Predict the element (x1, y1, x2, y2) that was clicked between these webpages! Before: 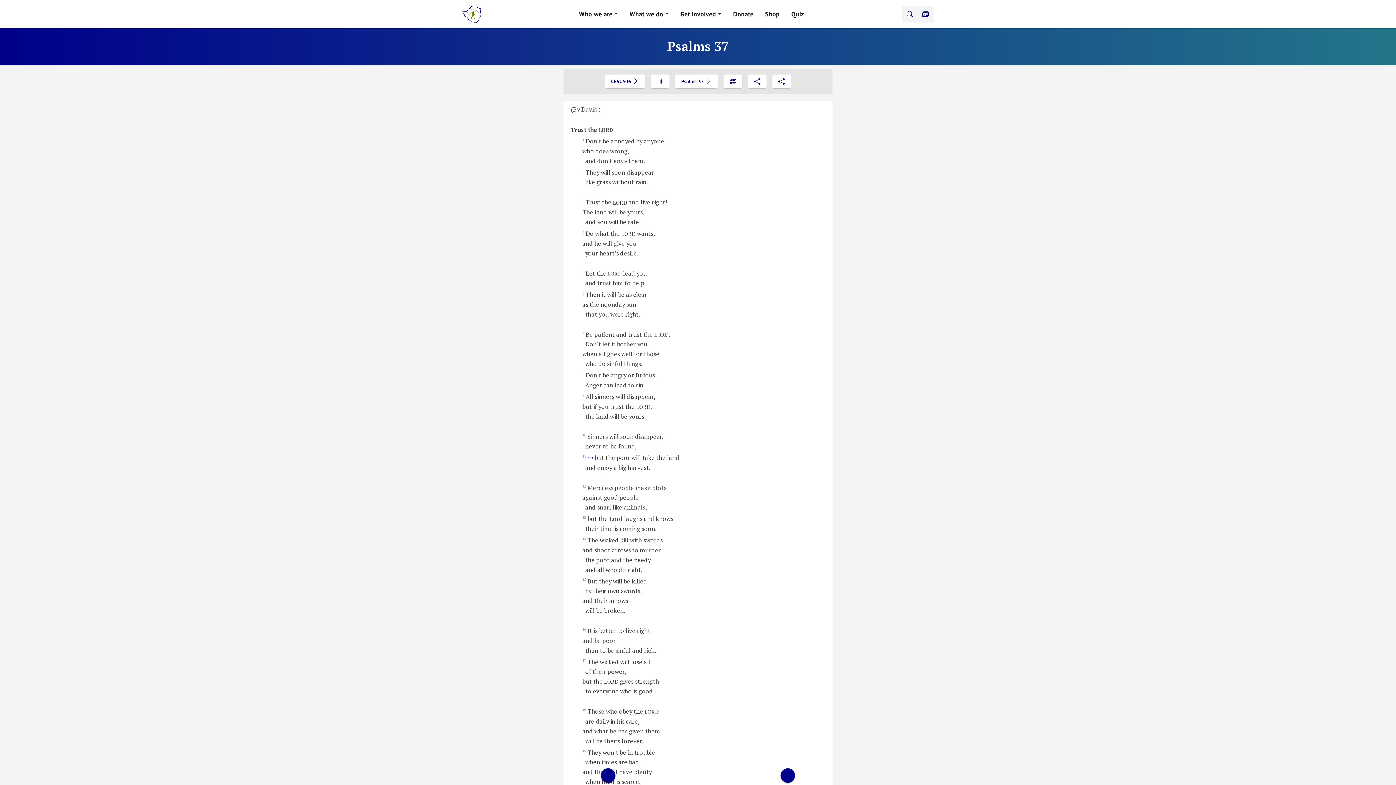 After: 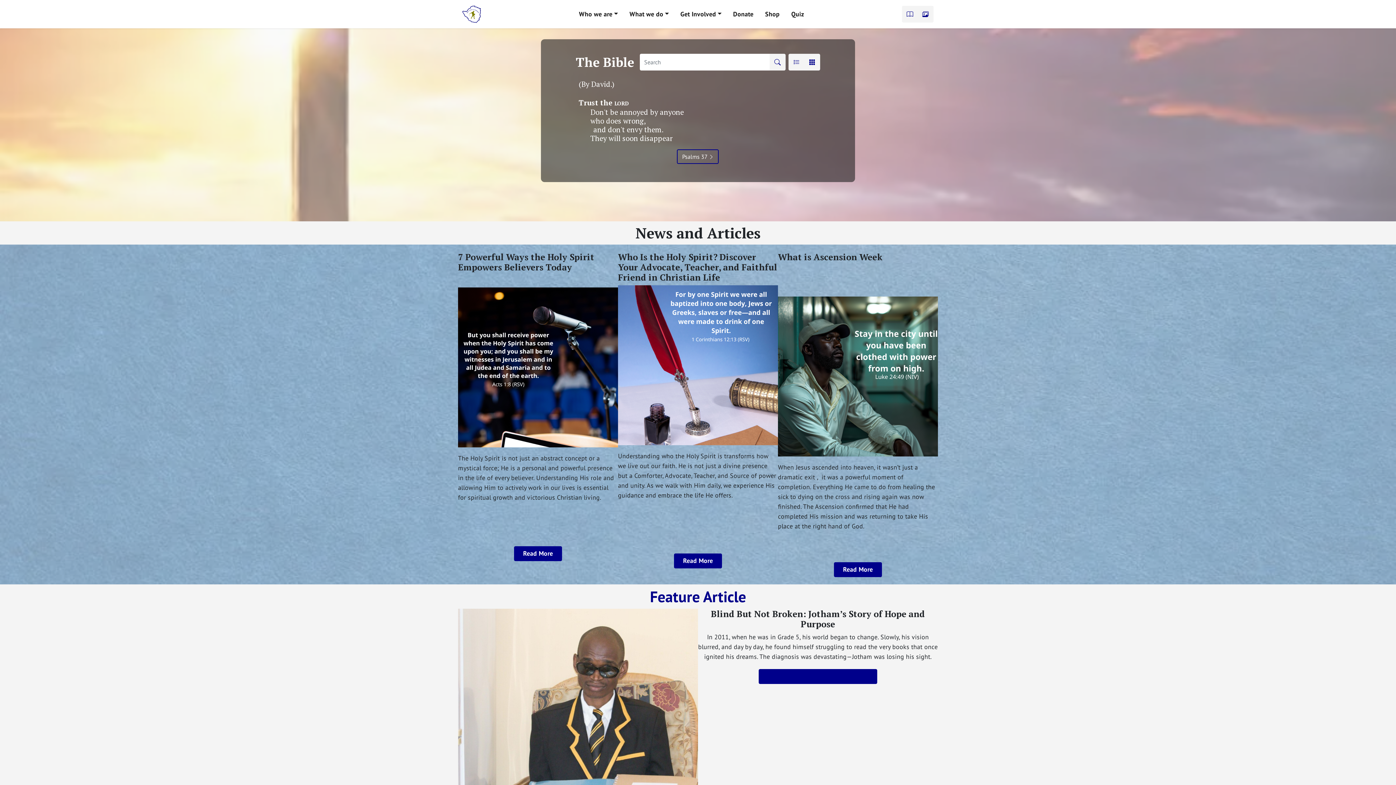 Action: bbox: (462, 6, 481, 20)